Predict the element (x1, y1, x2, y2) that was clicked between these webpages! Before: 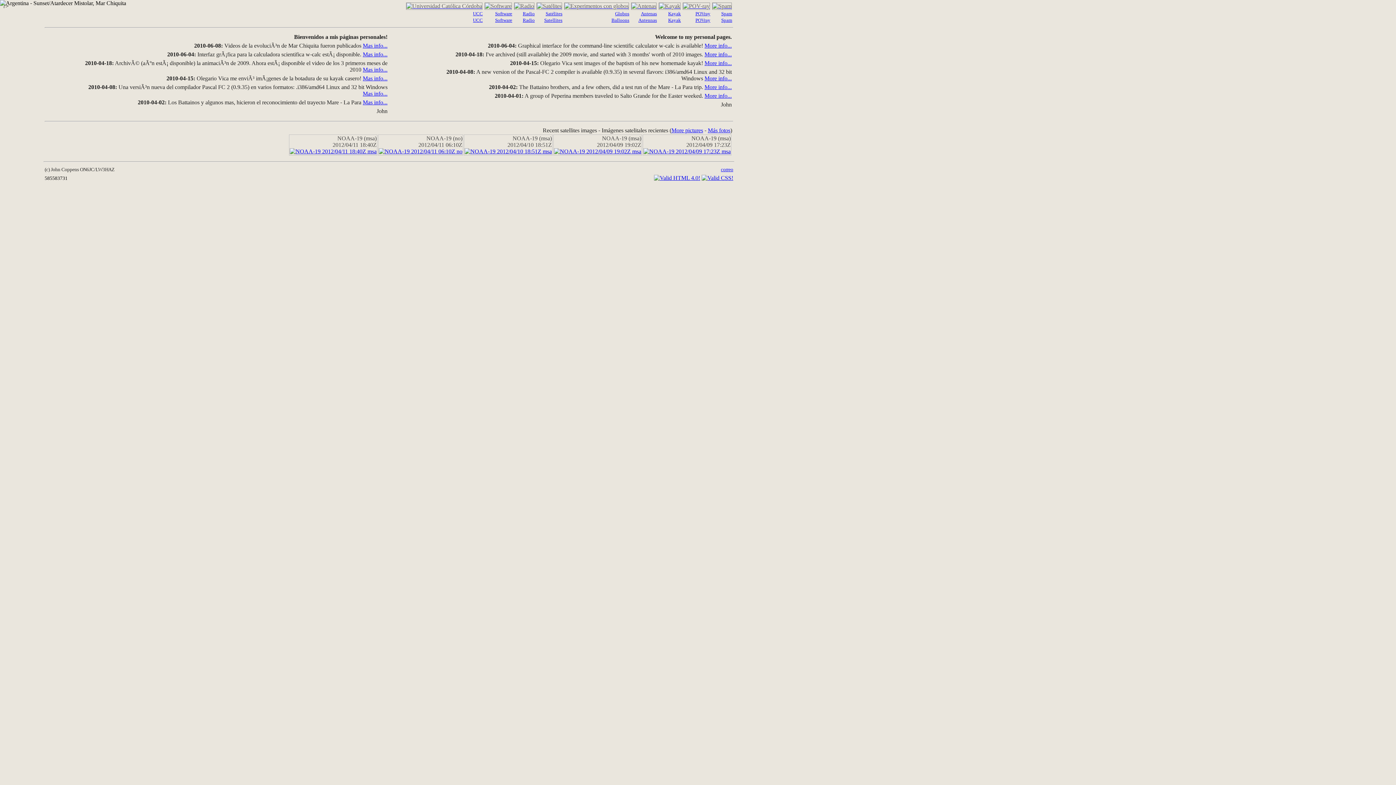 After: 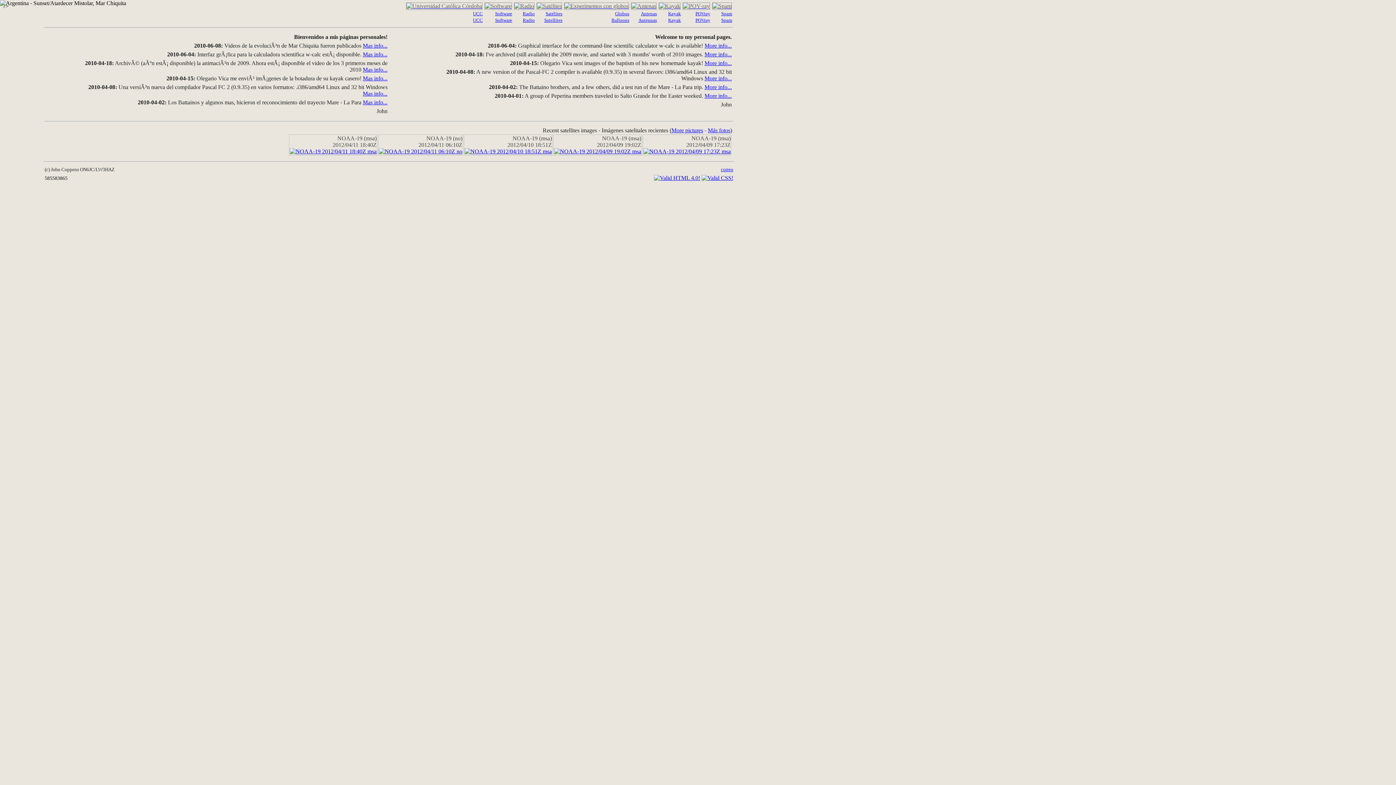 Action: bbox: (712, 2, 732, 9)